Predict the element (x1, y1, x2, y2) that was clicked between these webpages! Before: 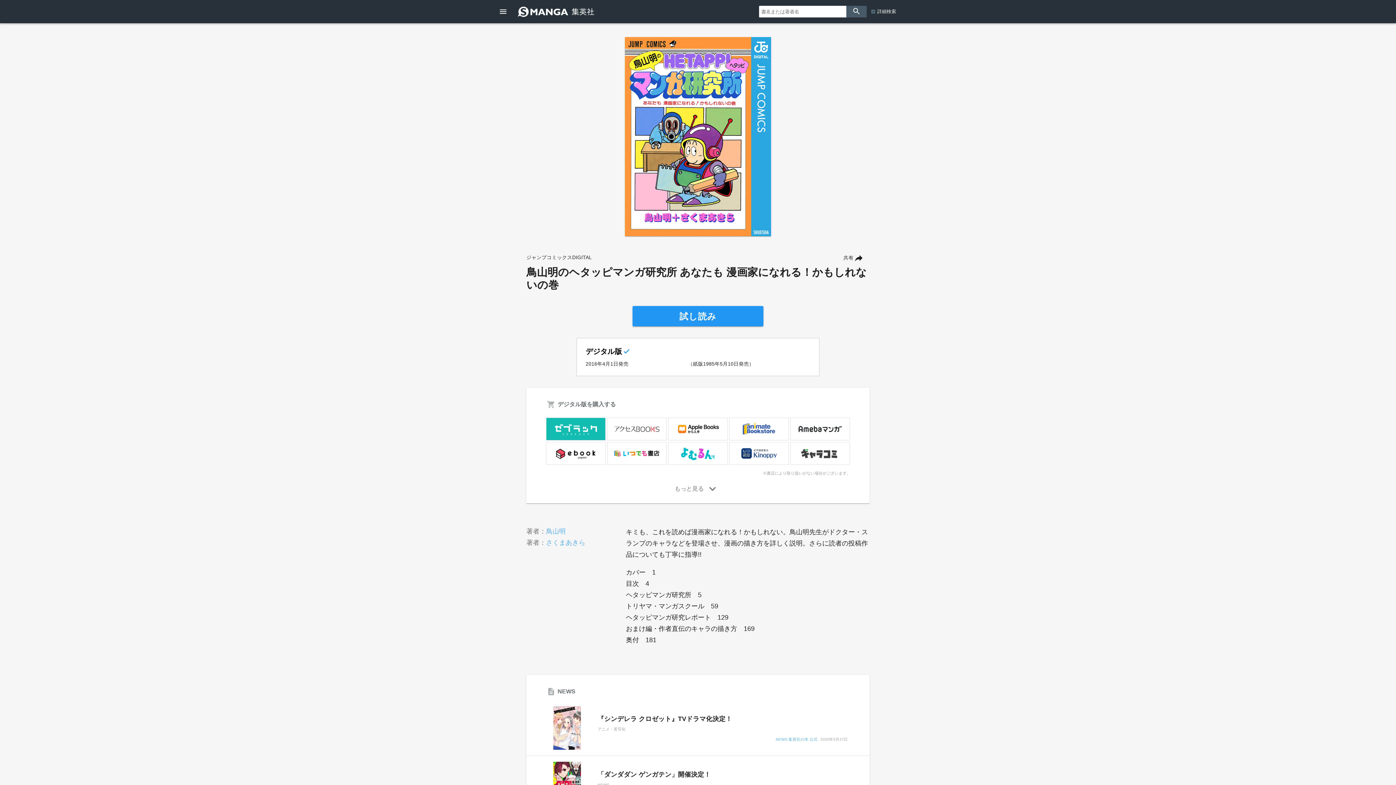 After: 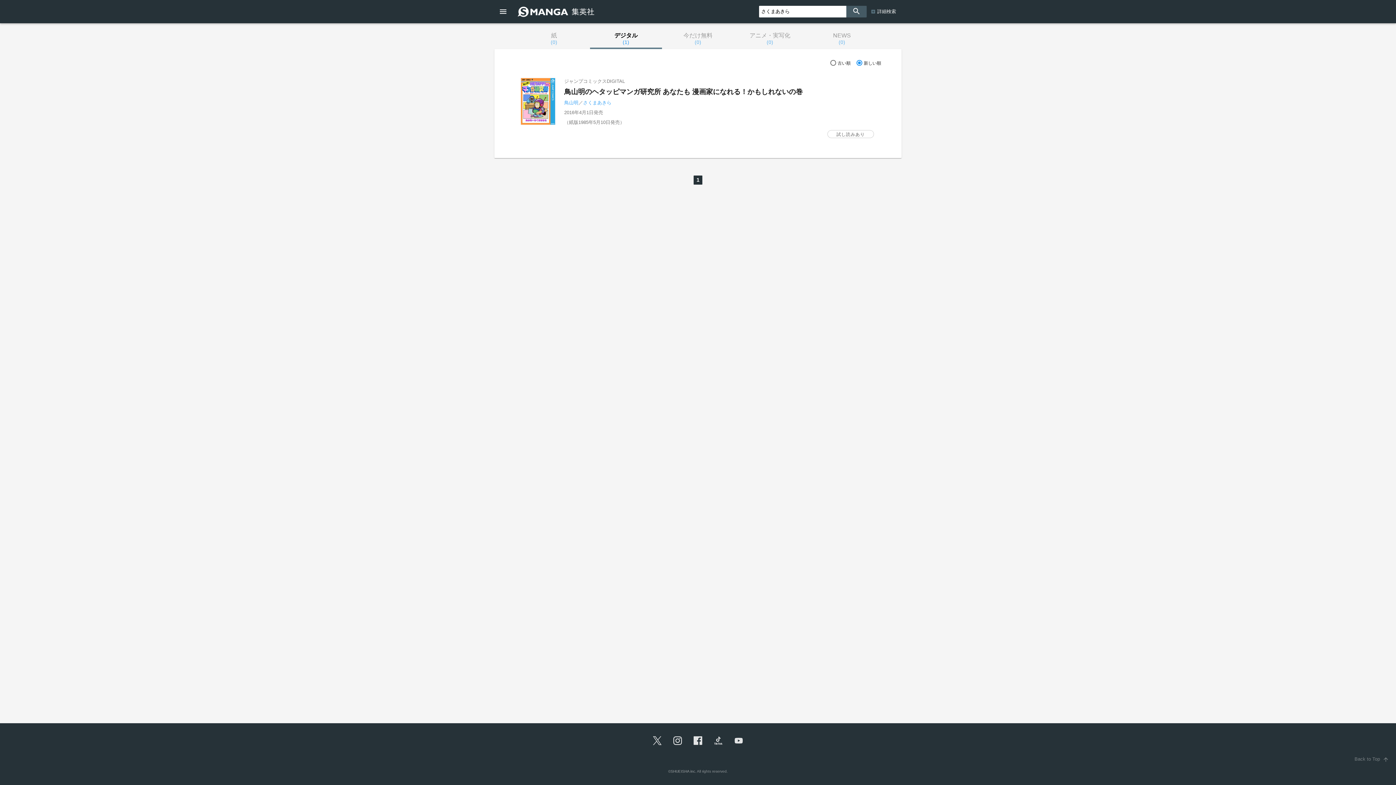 Action: bbox: (546, 539, 585, 546) label: さくまあきら